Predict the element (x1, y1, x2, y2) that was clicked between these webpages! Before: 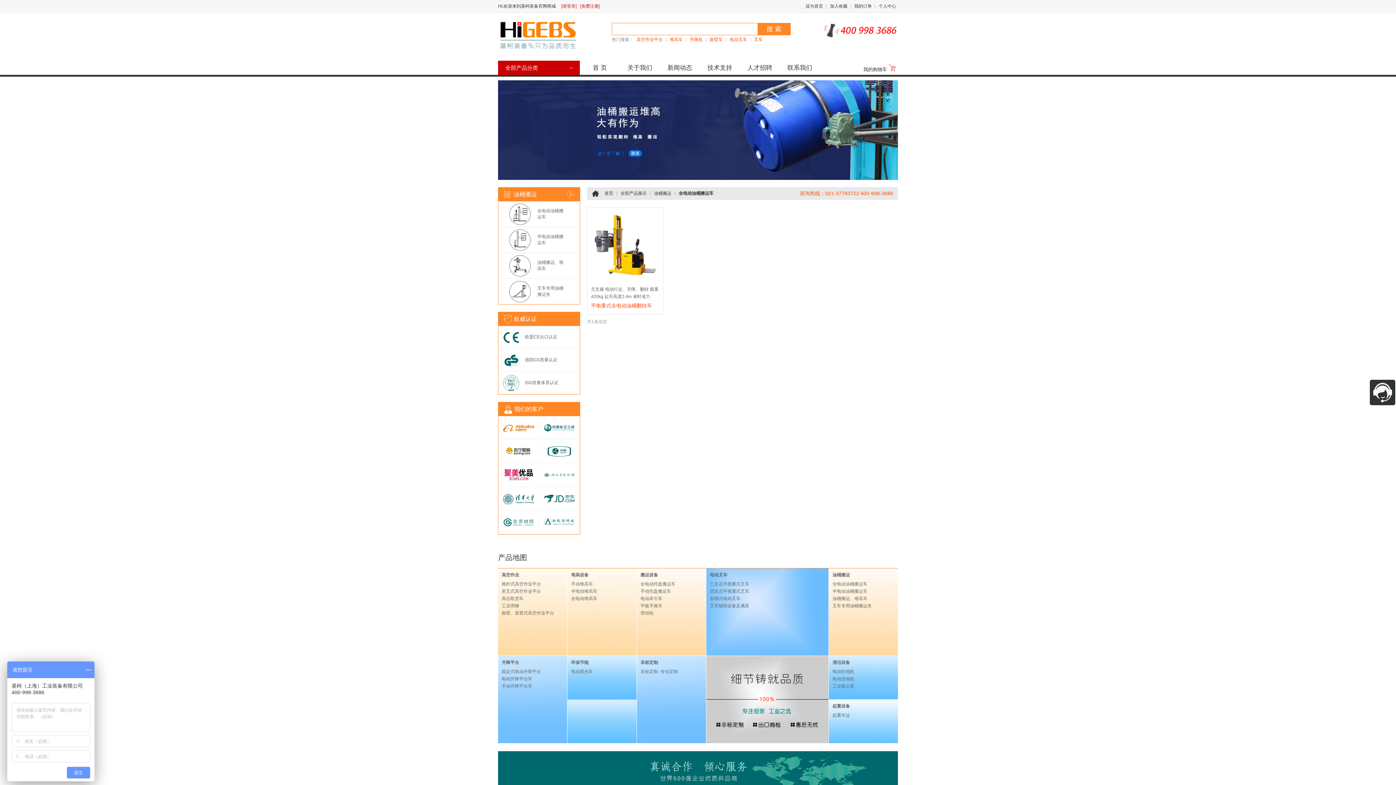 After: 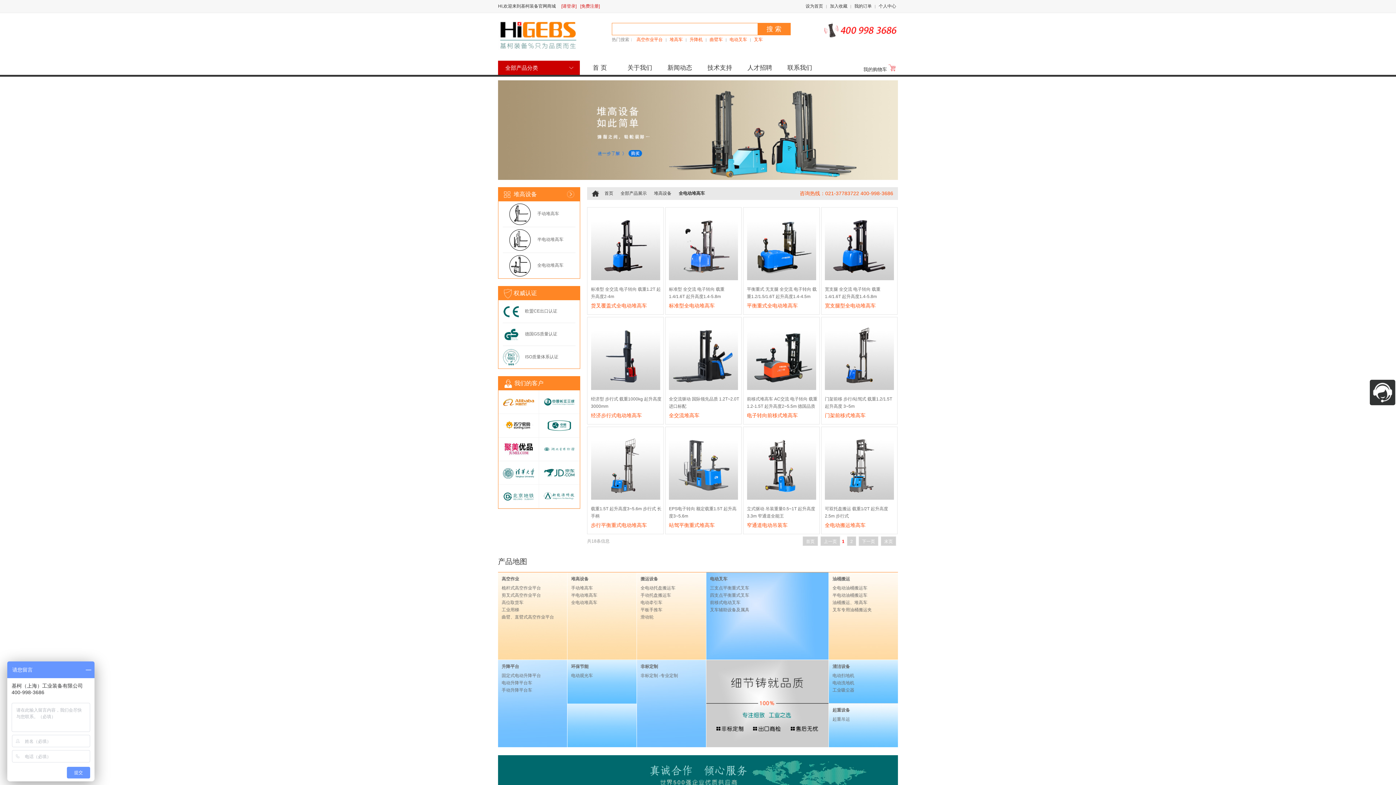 Action: bbox: (571, 595, 633, 602) label: 全电动堆高车